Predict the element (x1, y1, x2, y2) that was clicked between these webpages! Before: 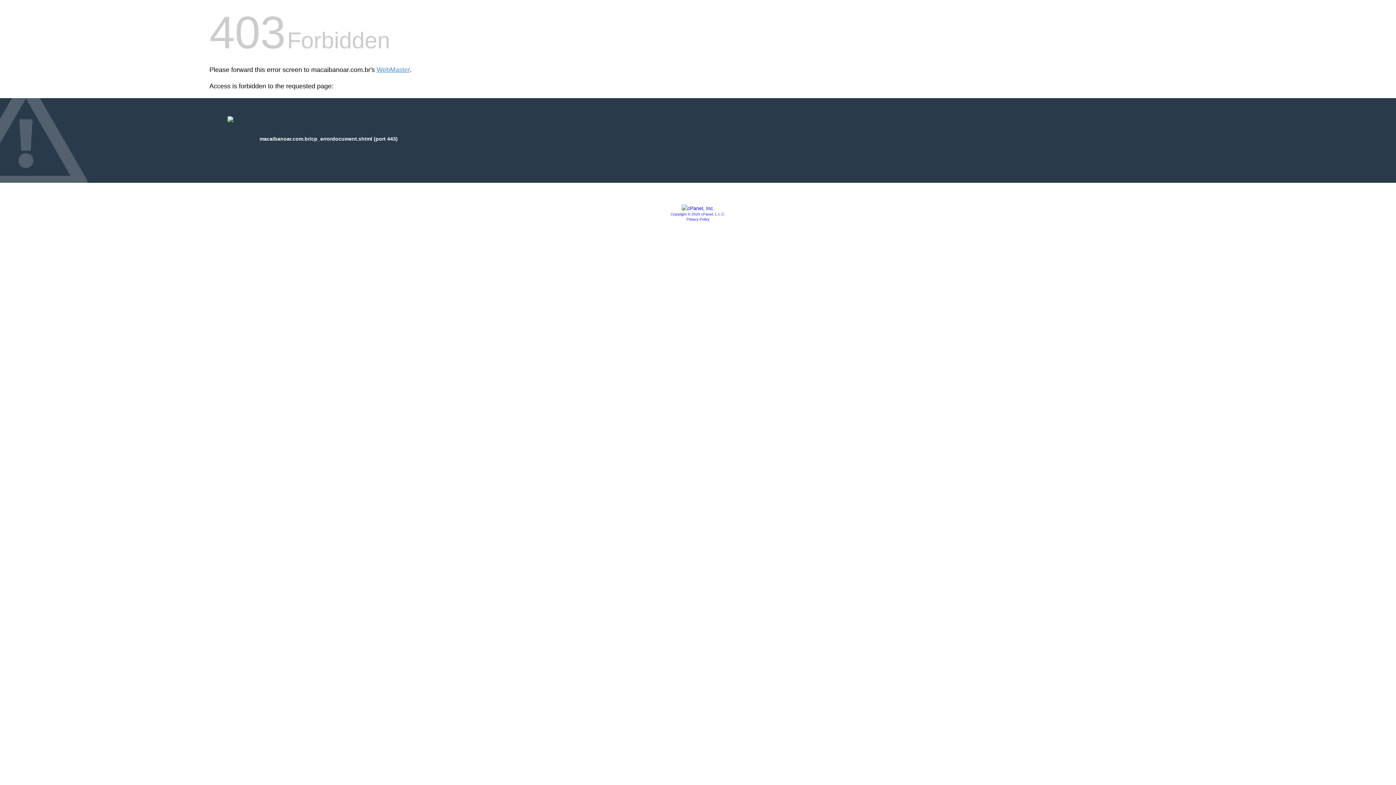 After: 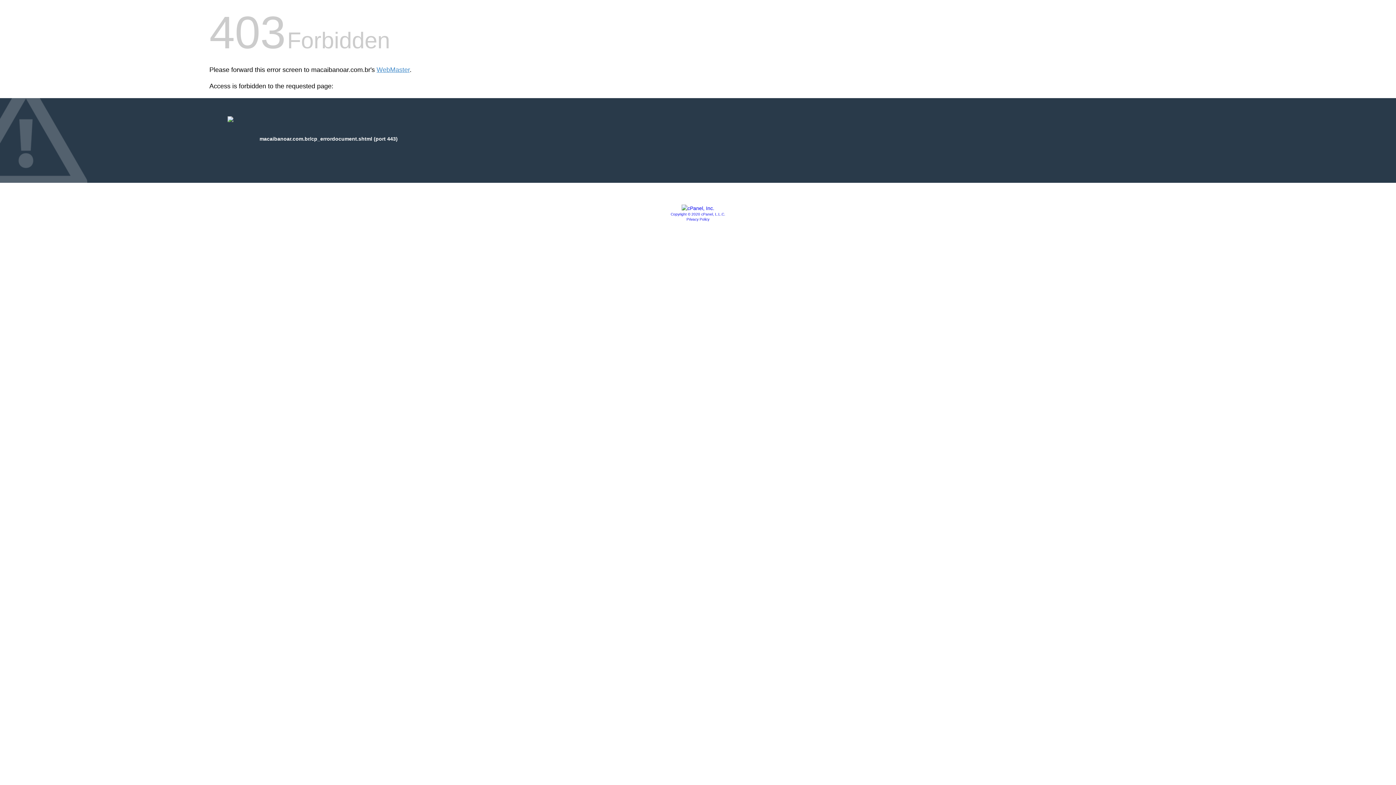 Action: bbox: (681, 205, 714, 211)